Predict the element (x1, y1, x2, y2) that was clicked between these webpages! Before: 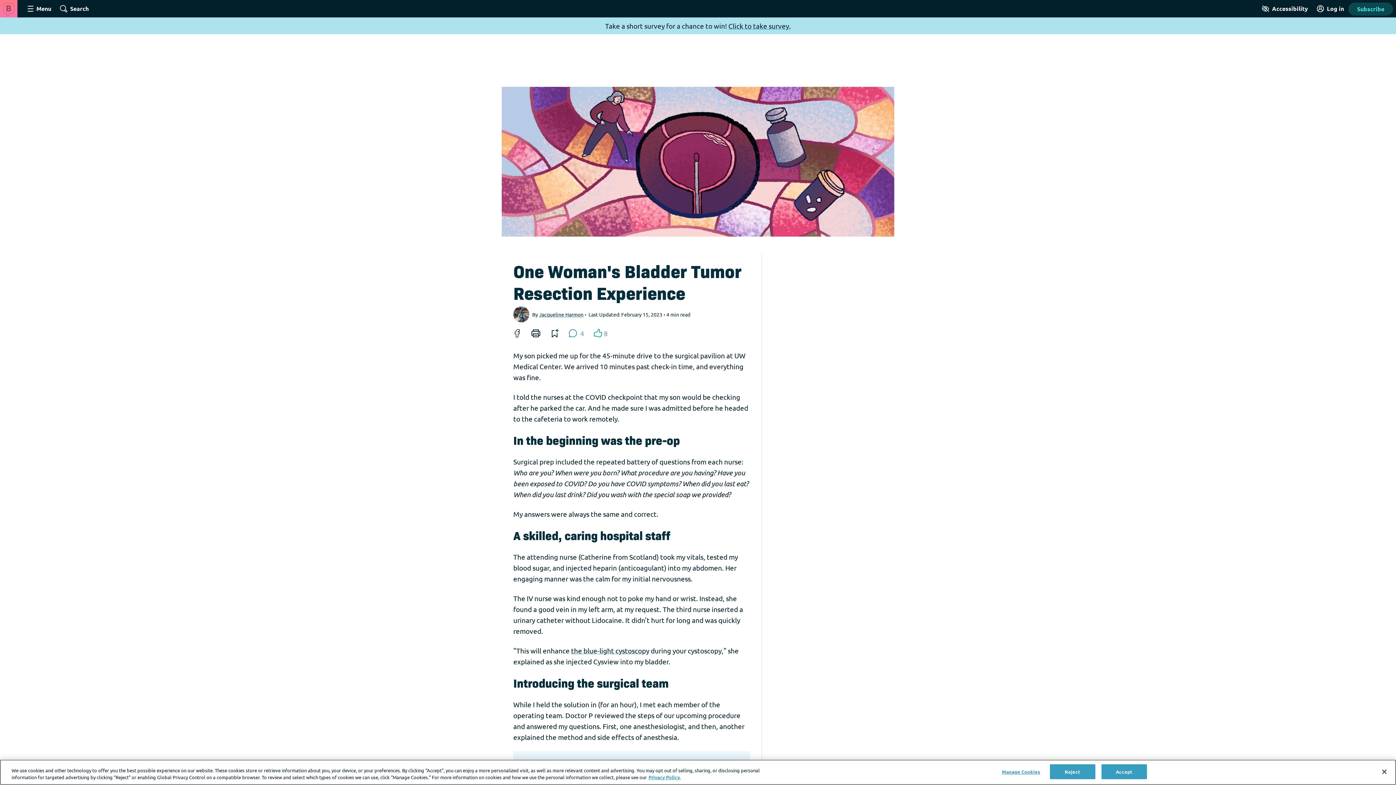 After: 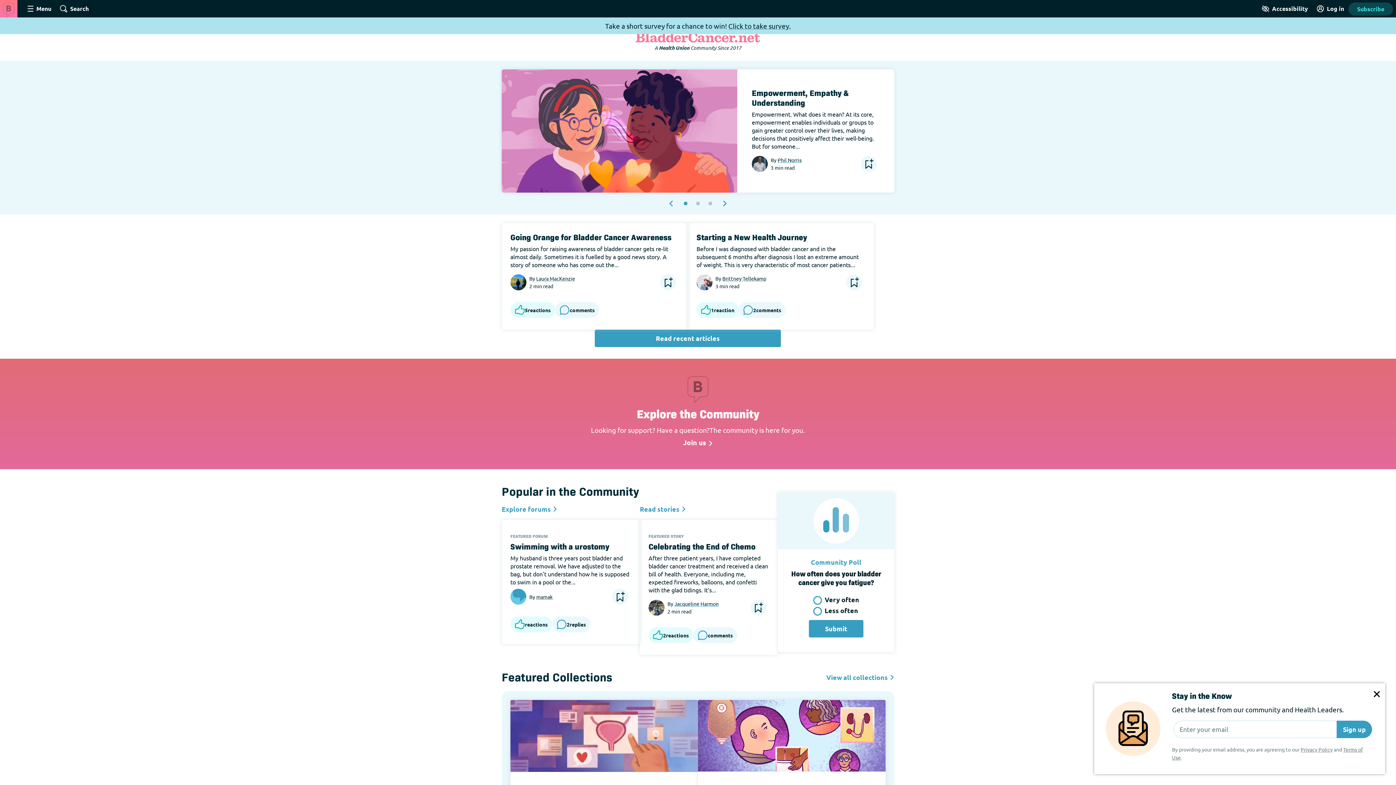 Action: bbox: (0, 3, 17, 11)